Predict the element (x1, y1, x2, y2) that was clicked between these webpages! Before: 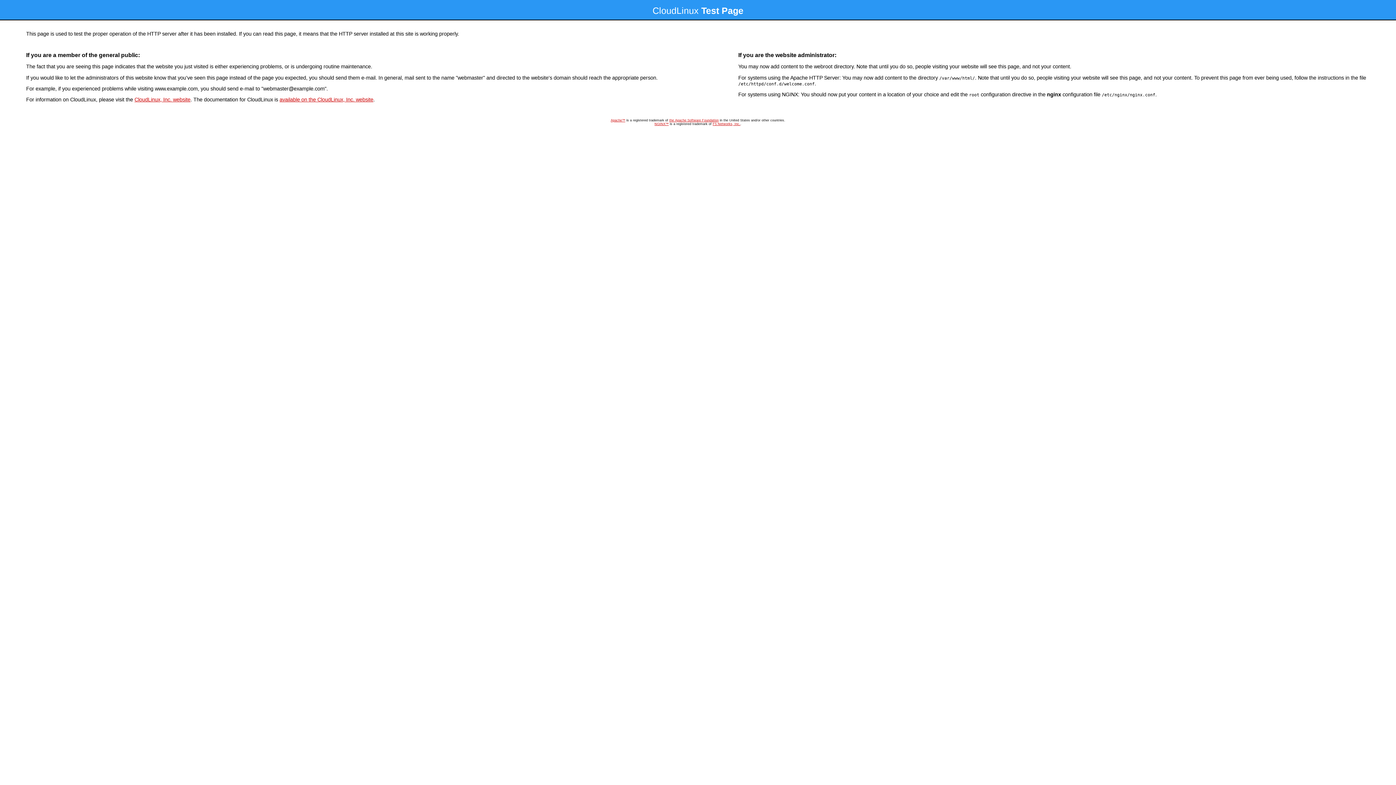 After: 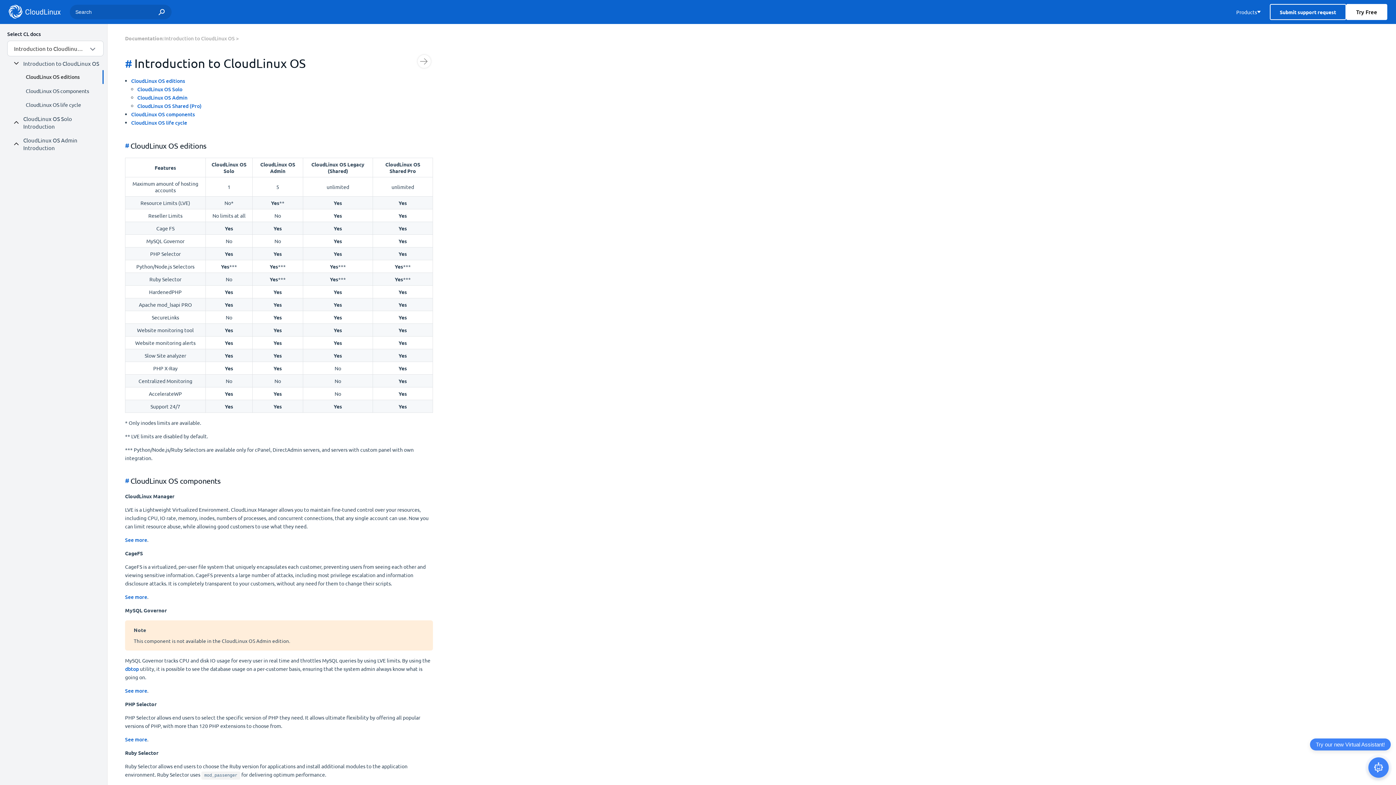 Action: bbox: (279, 96, 373, 102) label: available on the CloudLinux, Inc. website